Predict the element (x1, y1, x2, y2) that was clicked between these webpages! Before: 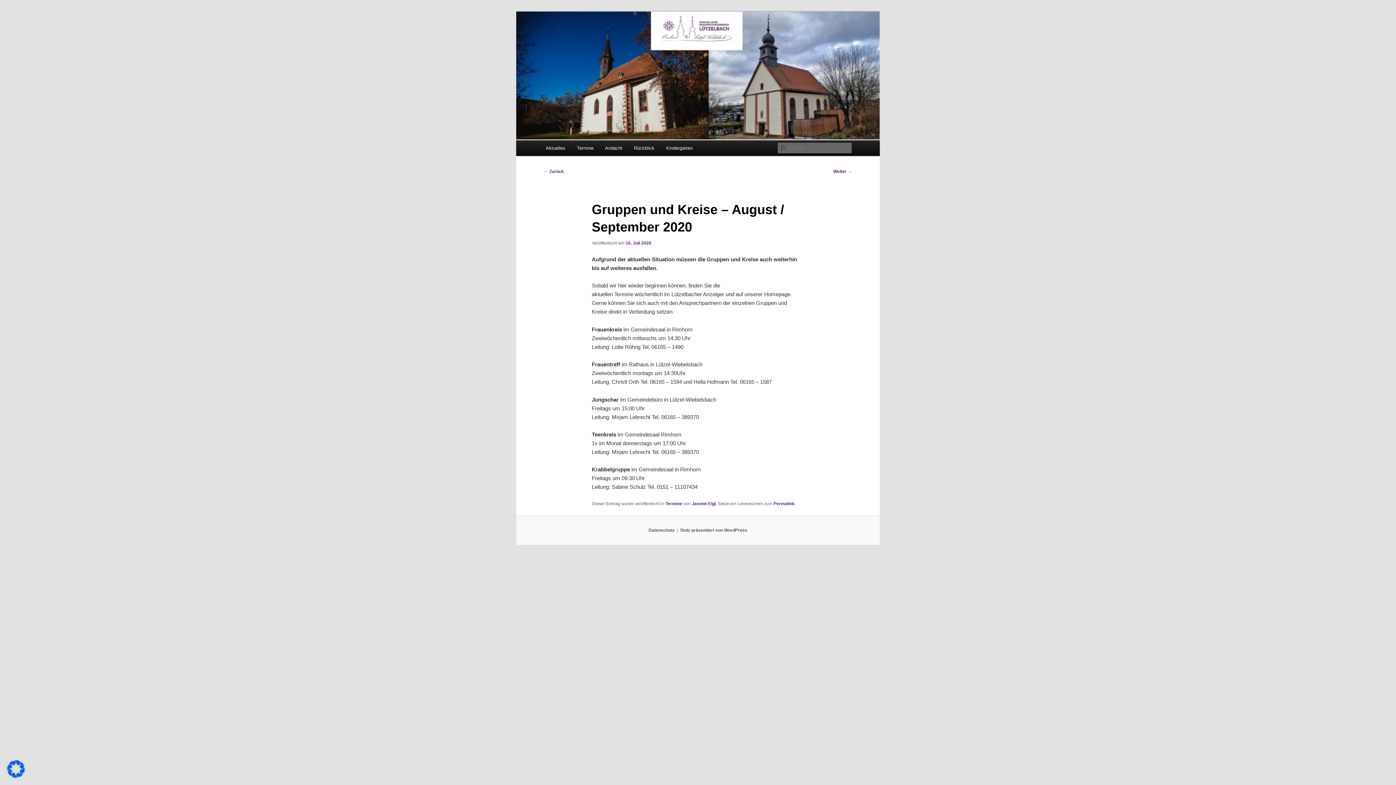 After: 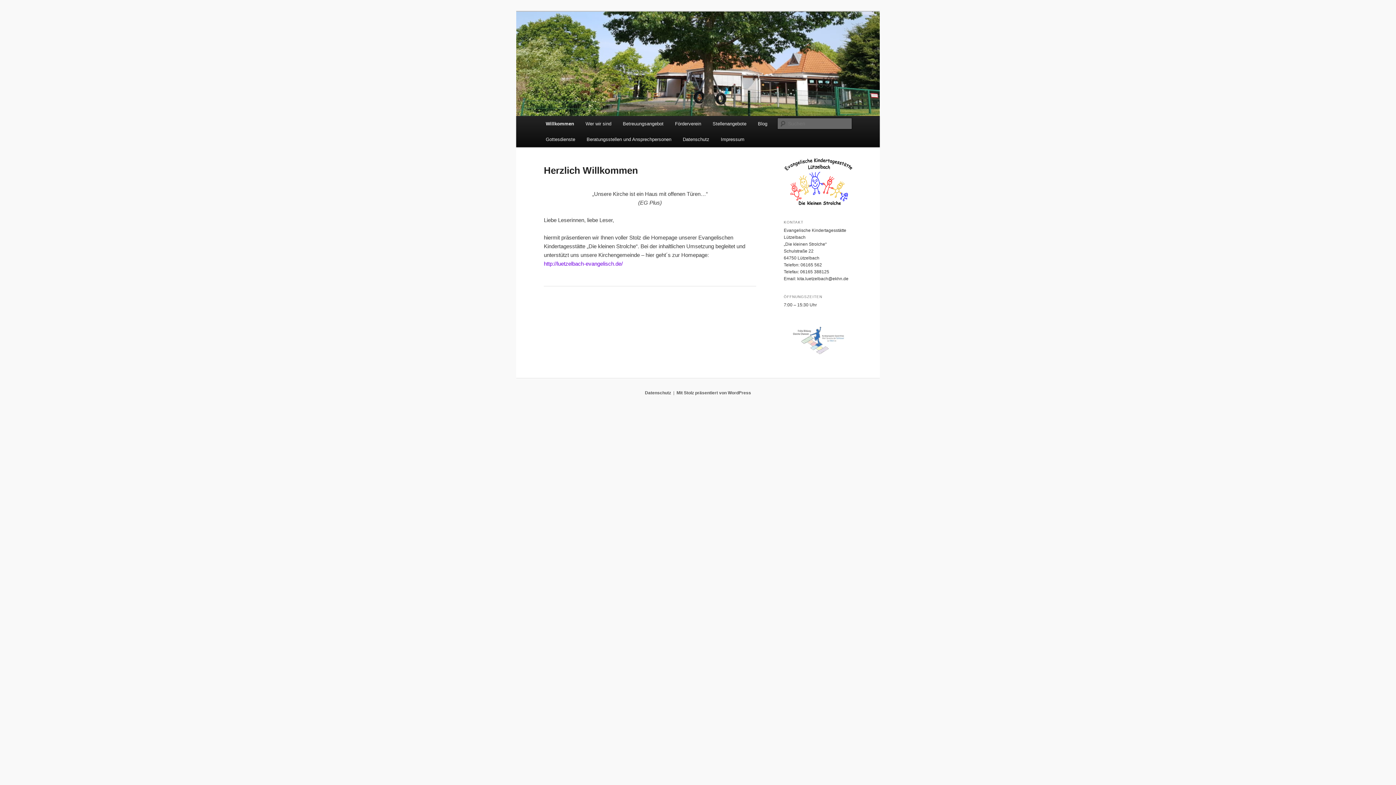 Action: bbox: (660, 140, 698, 156) label: Kindergarten